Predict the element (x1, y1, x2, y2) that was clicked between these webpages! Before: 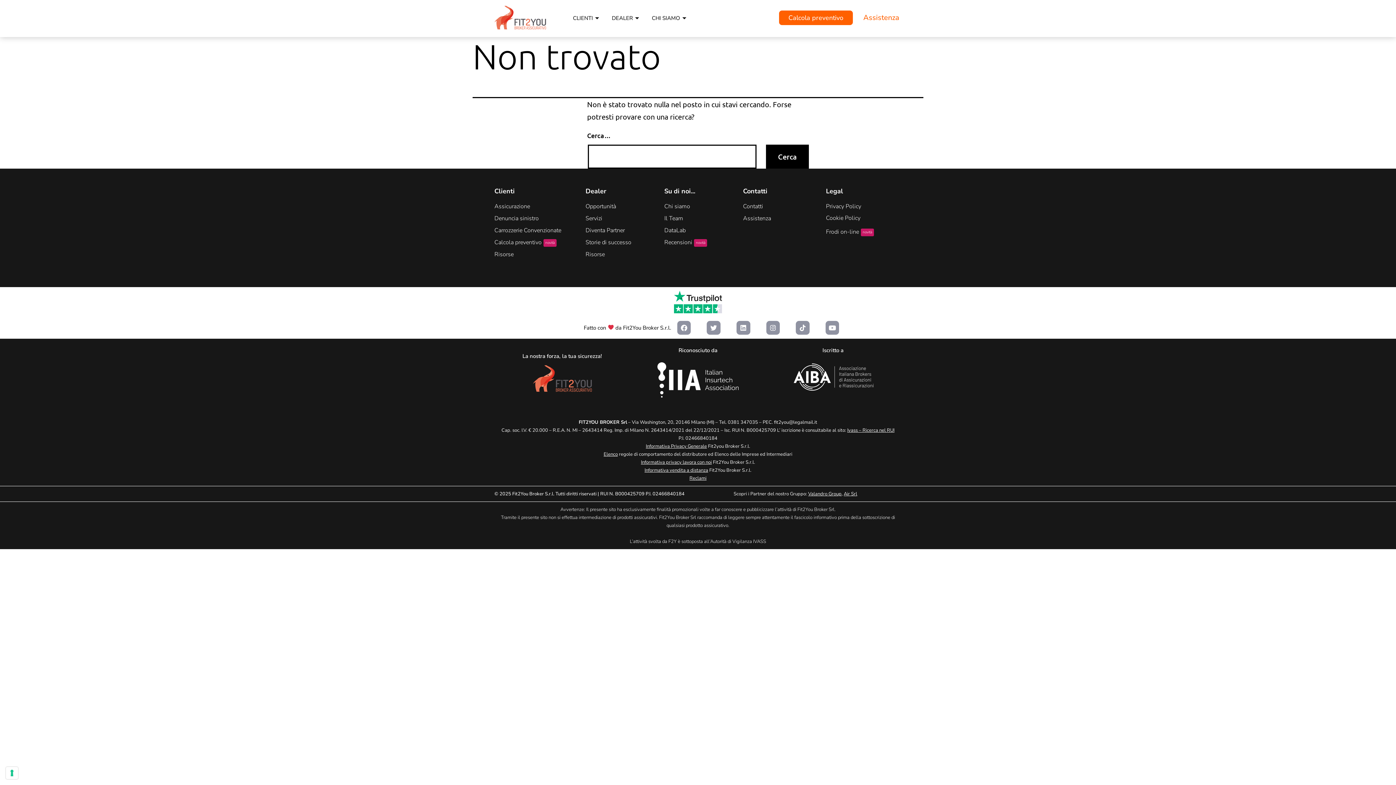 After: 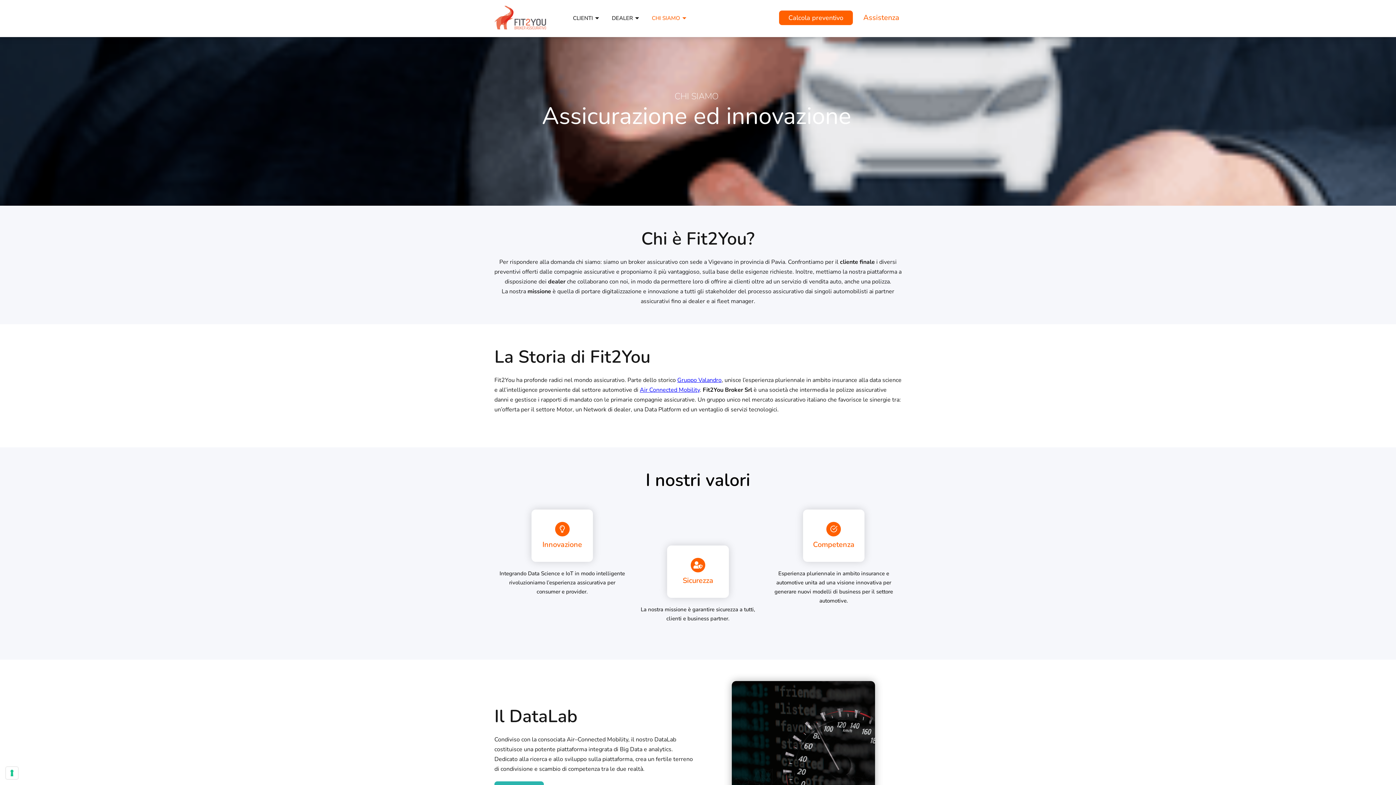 Action: bbox: (664, 201, 690, 212) label: Chi siamo